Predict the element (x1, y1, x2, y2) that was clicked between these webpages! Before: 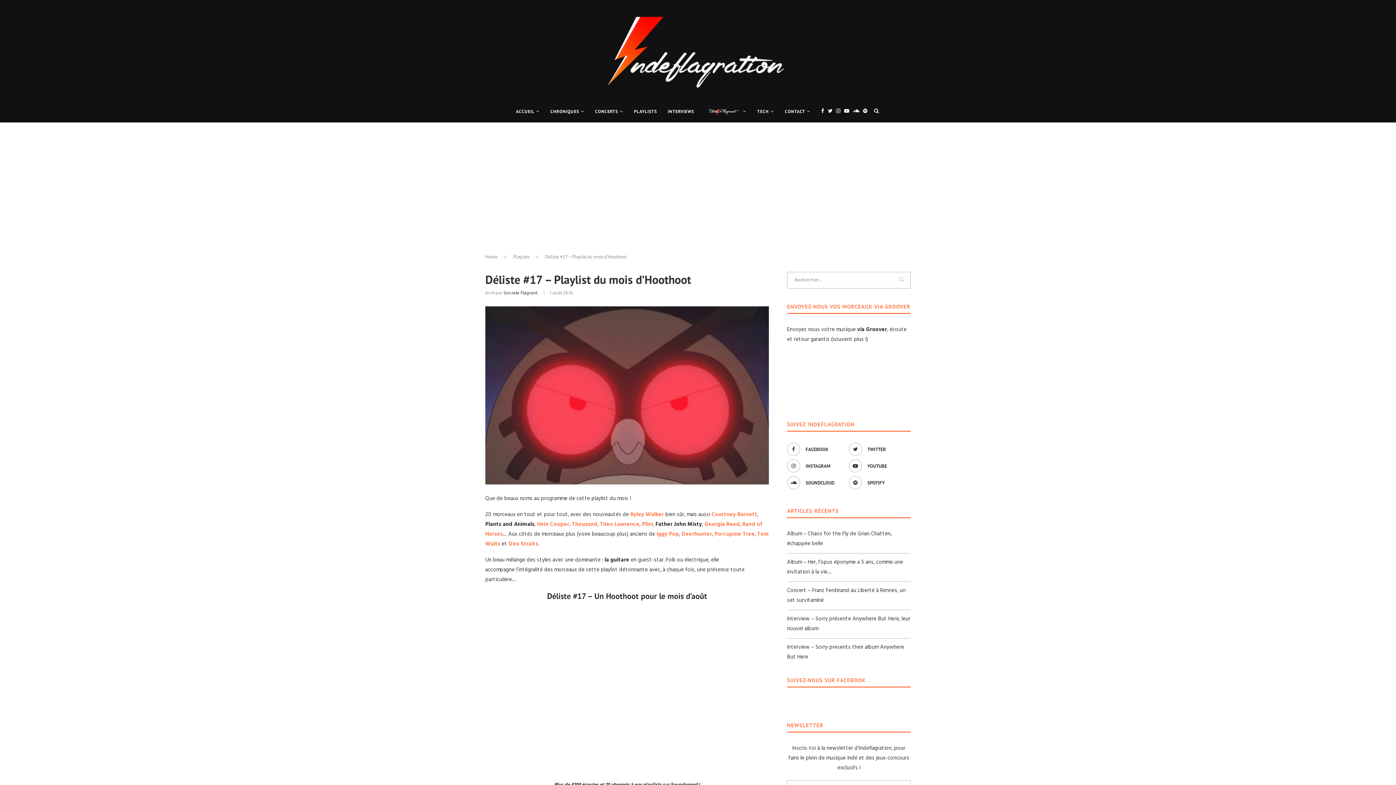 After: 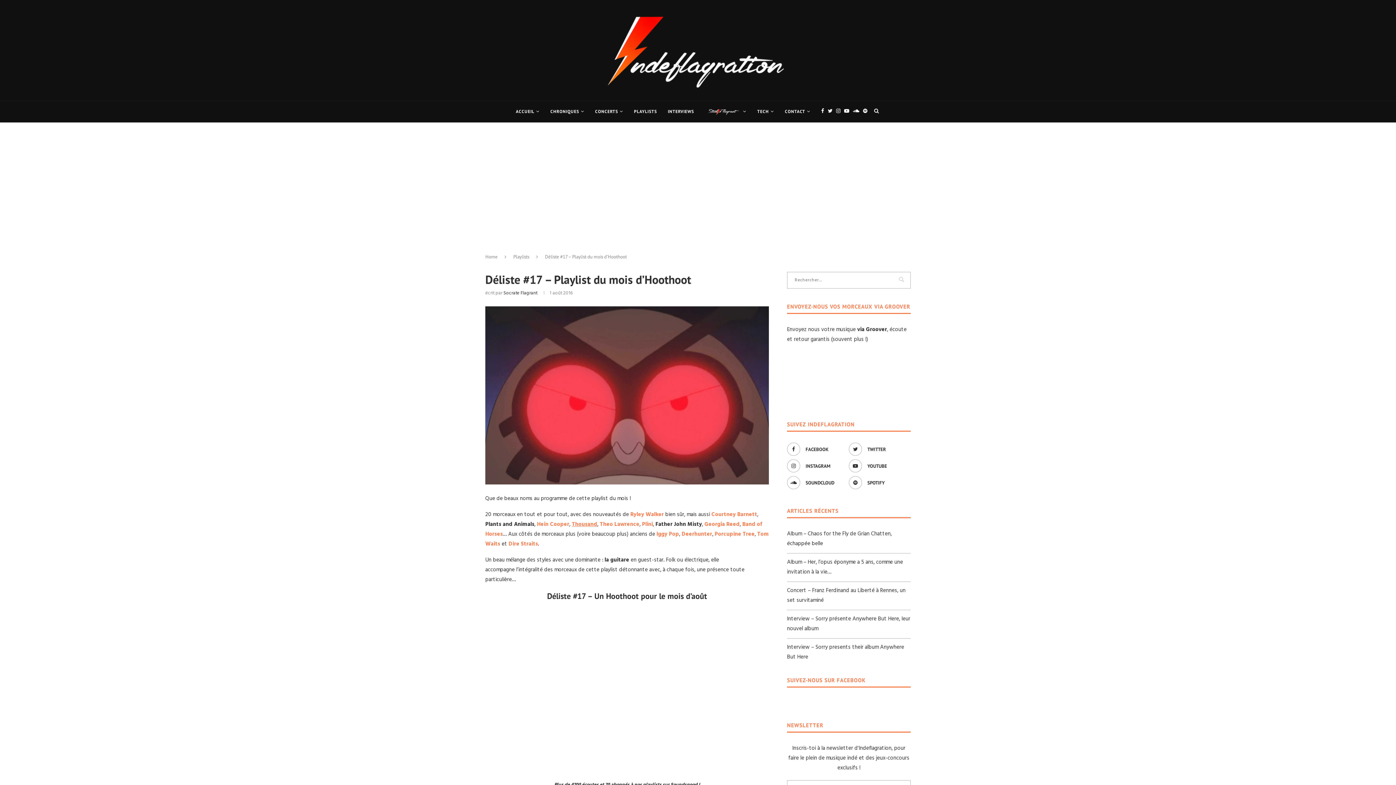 Action: label: Thousand bbox: (572, 520, 597, 529)